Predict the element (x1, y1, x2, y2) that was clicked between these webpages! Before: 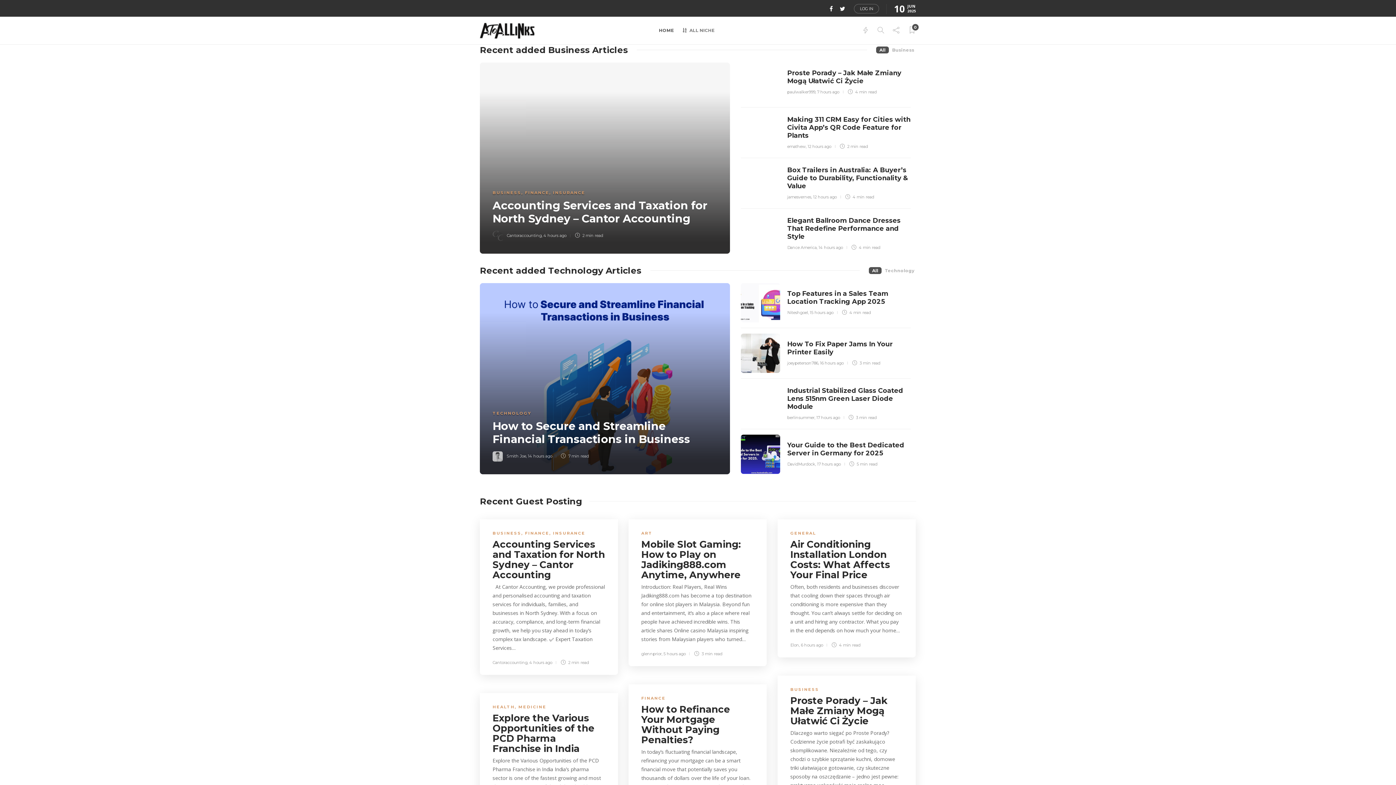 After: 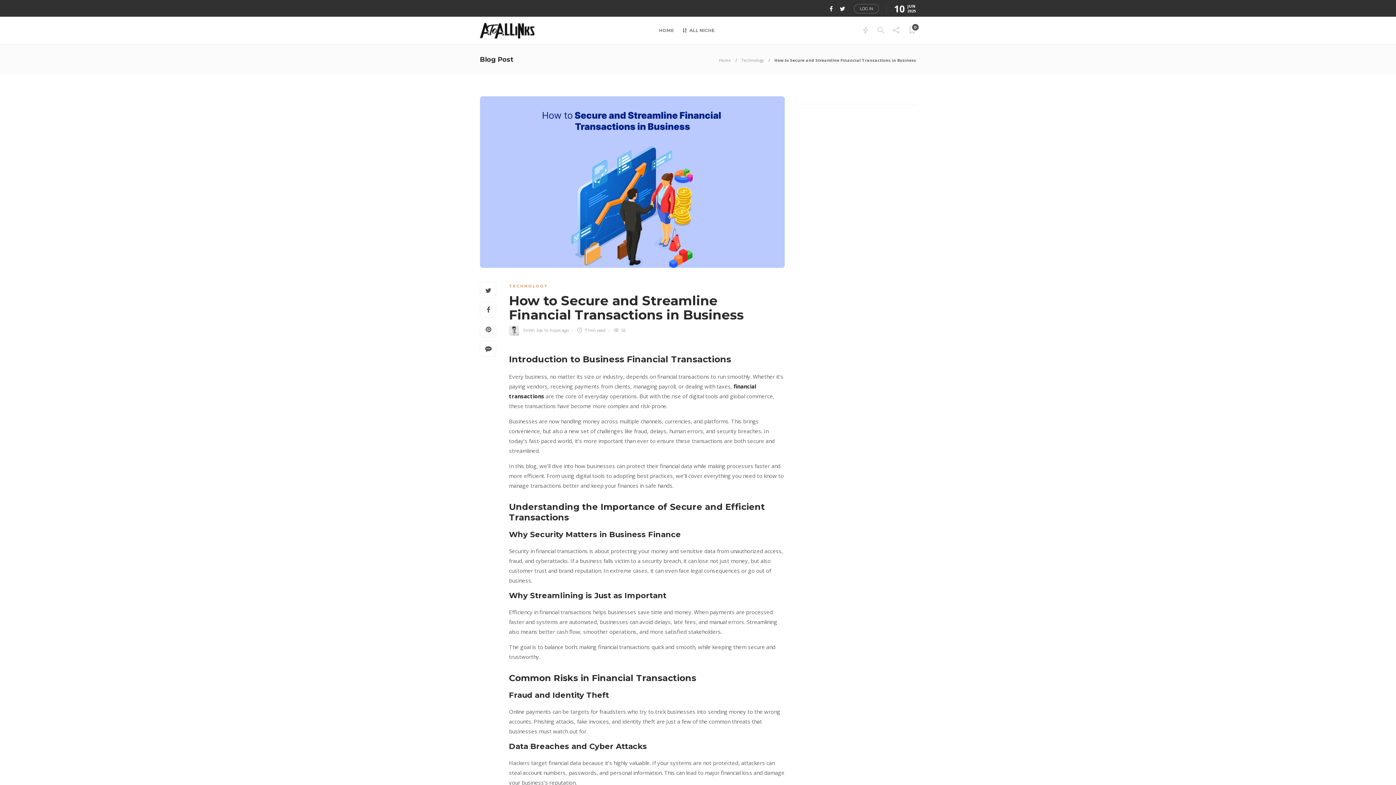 Action: label: 14 hours ago bbox: (528, 453, 552, 459)